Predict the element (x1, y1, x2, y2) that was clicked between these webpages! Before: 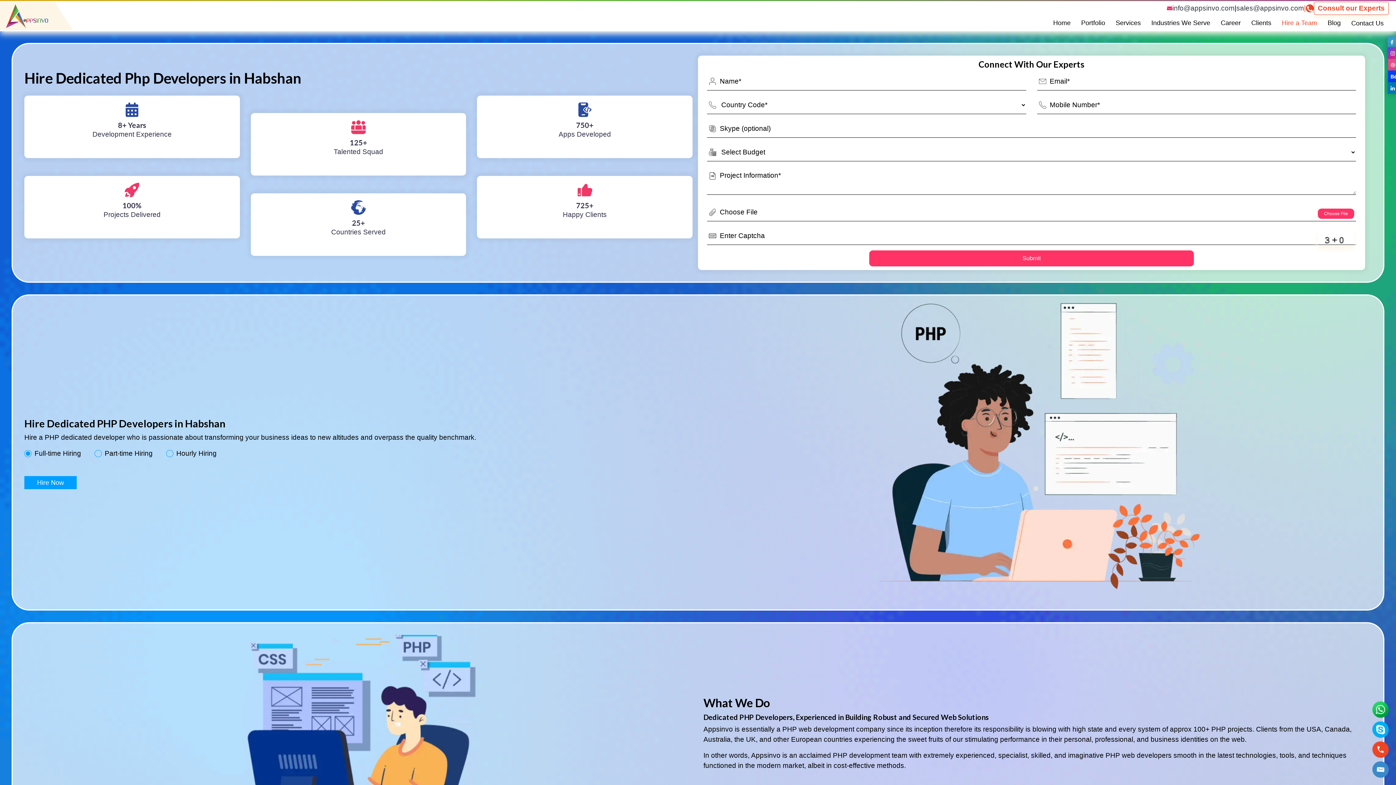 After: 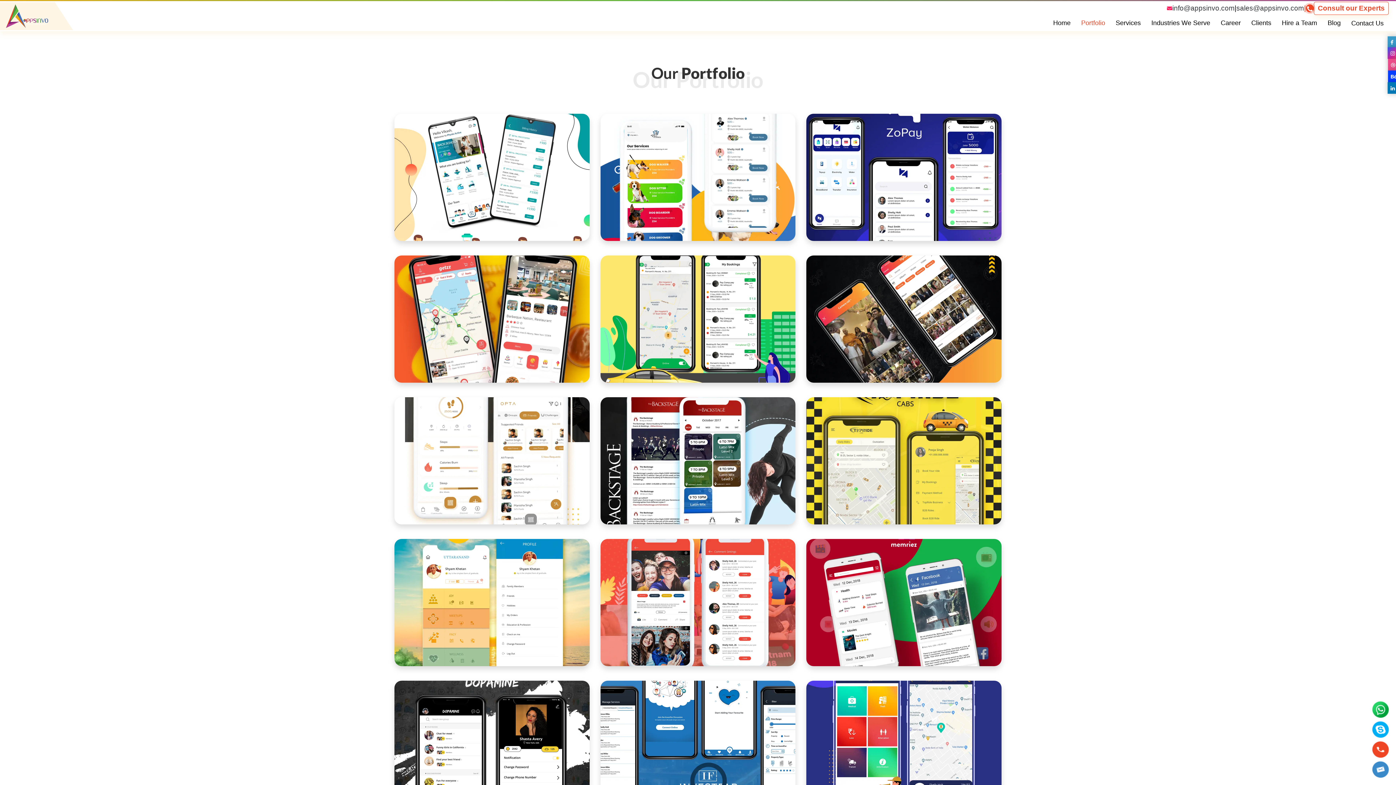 Action: label: Portfolio bbox: (1076, 14, 1110, 31)